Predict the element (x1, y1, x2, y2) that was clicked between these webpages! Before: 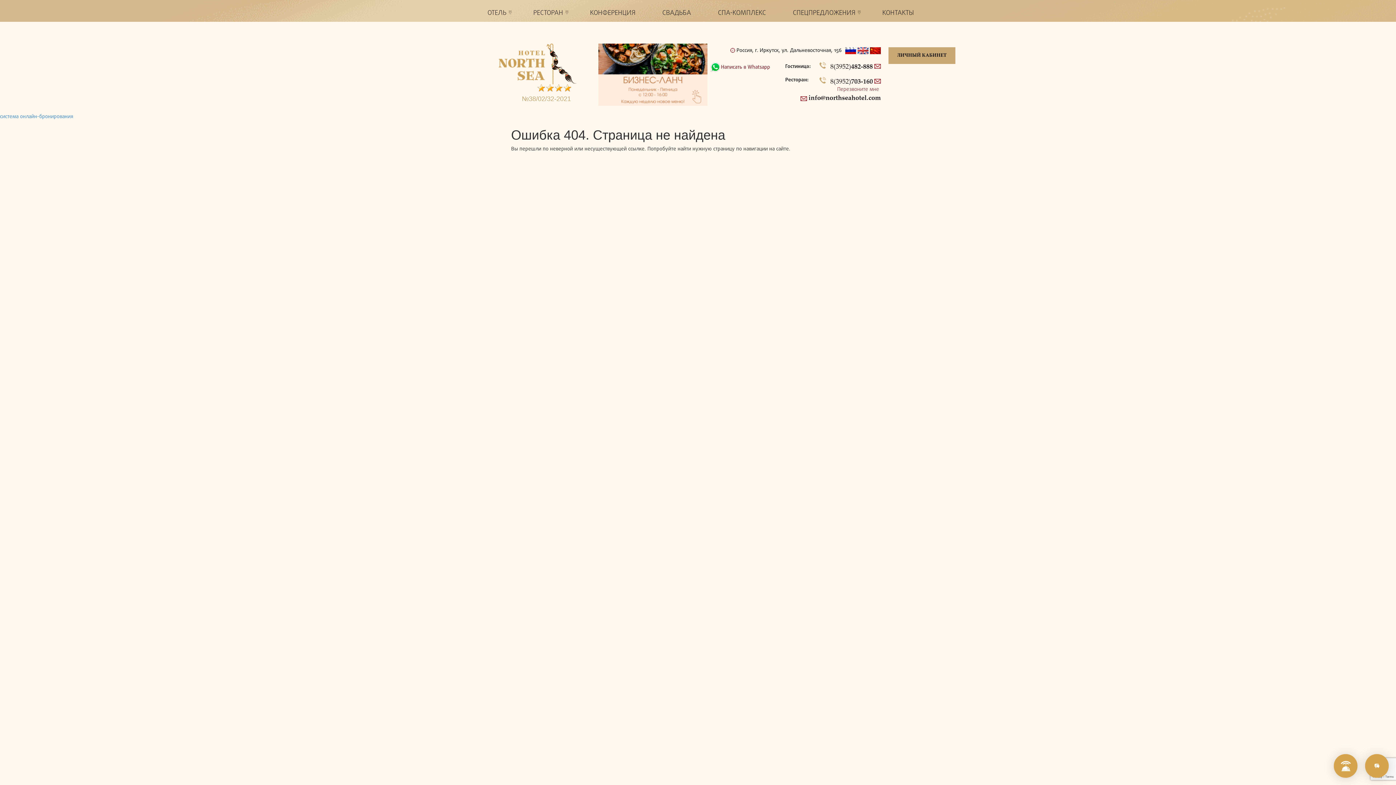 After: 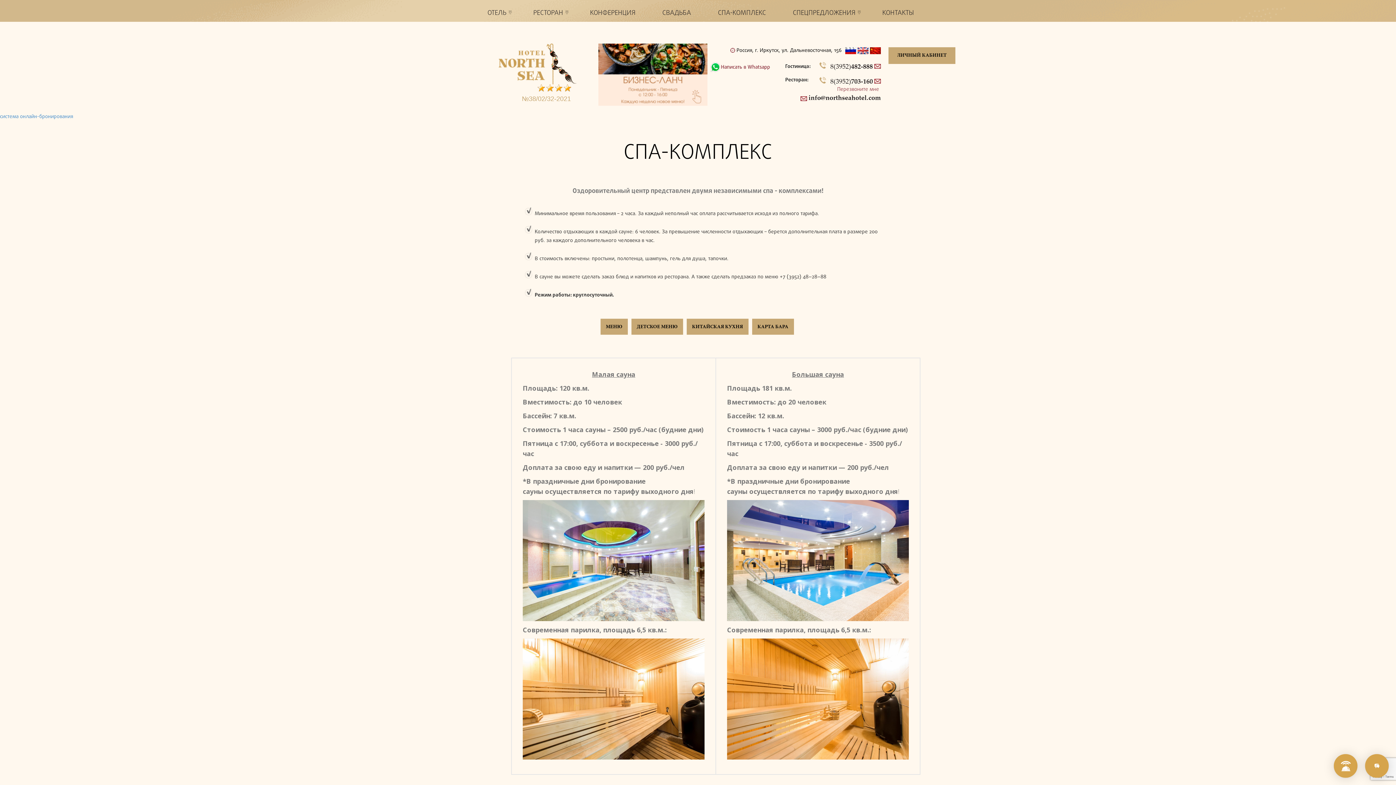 Action: label: СПА-КОМПЛЕКС bbox: (712, 0, 771, 22)